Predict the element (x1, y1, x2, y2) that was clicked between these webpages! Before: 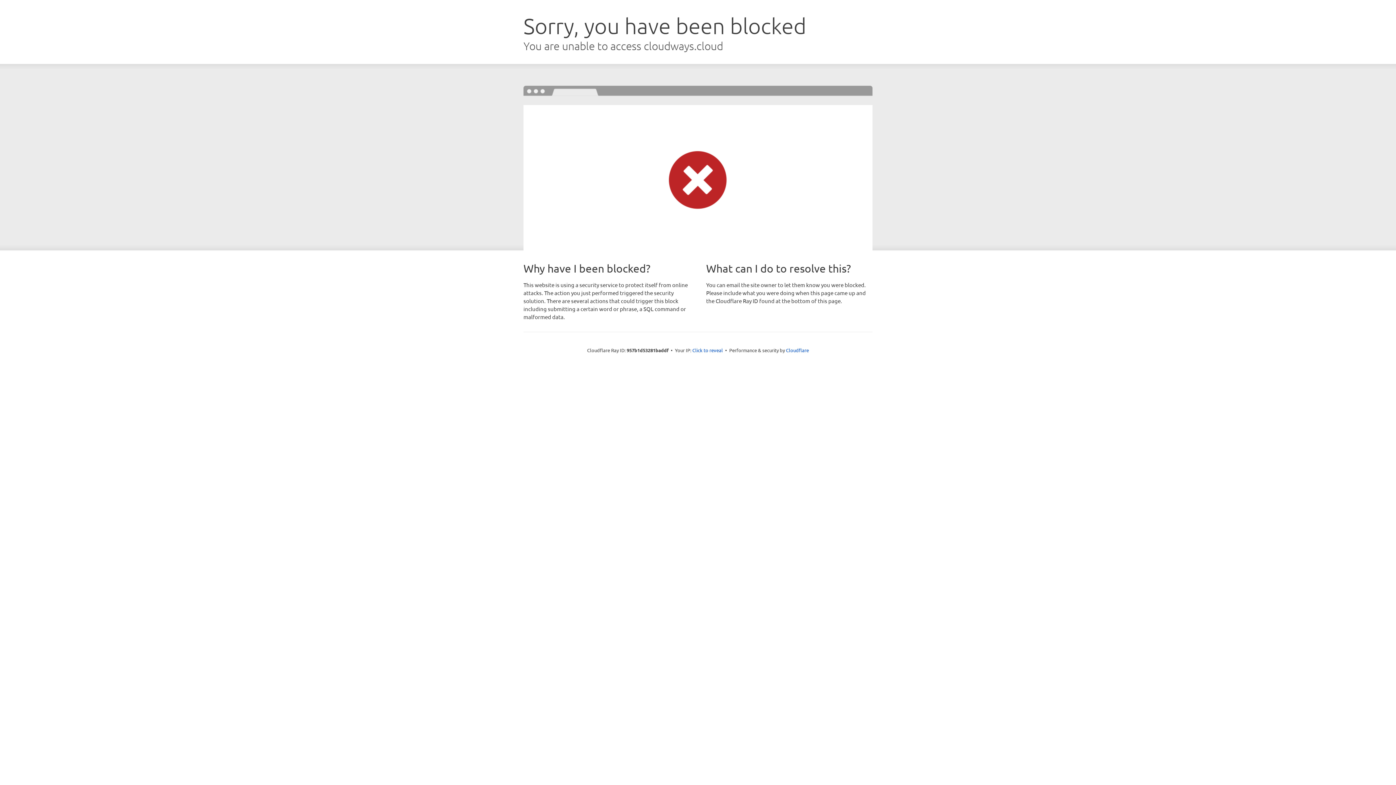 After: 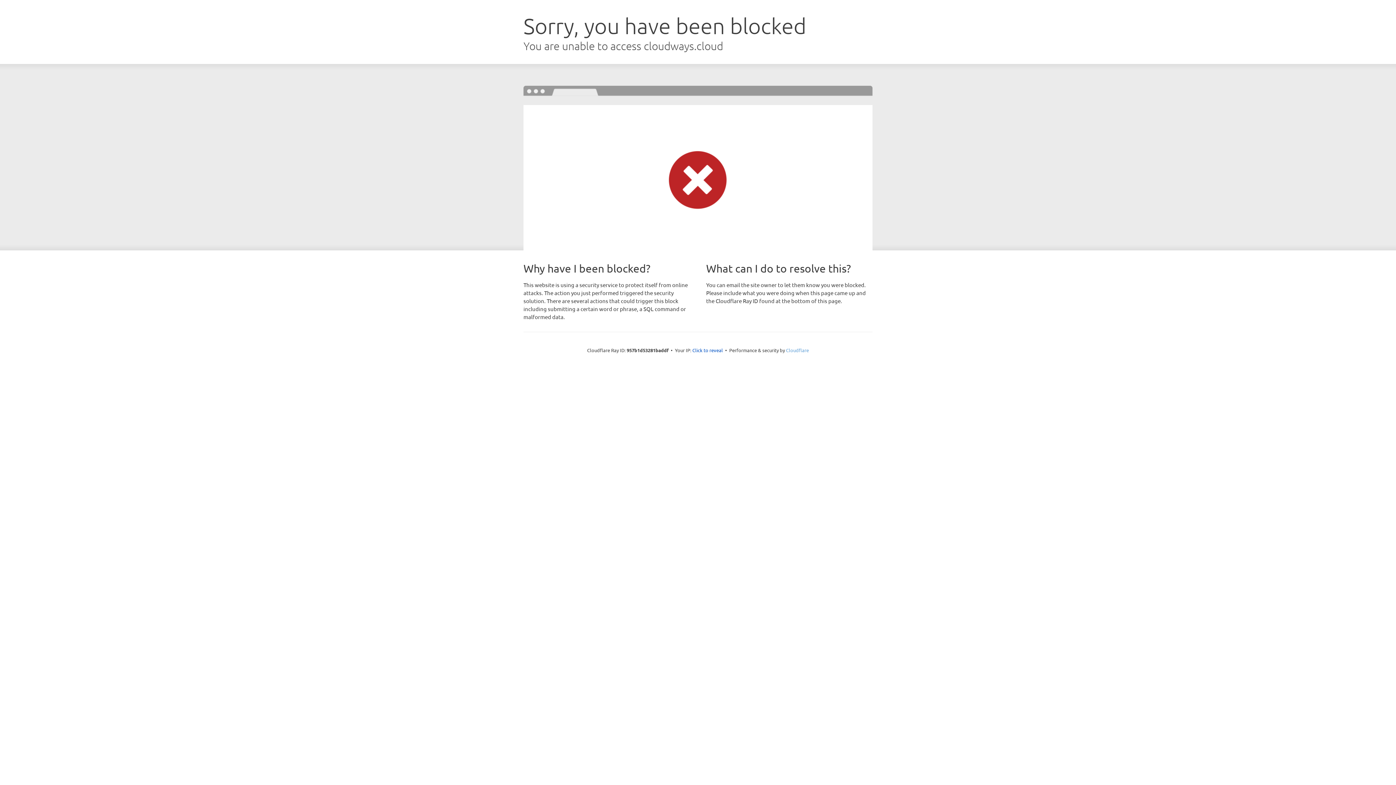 Action: label: Cloudflare bbox: (786, 347, 809, 353)